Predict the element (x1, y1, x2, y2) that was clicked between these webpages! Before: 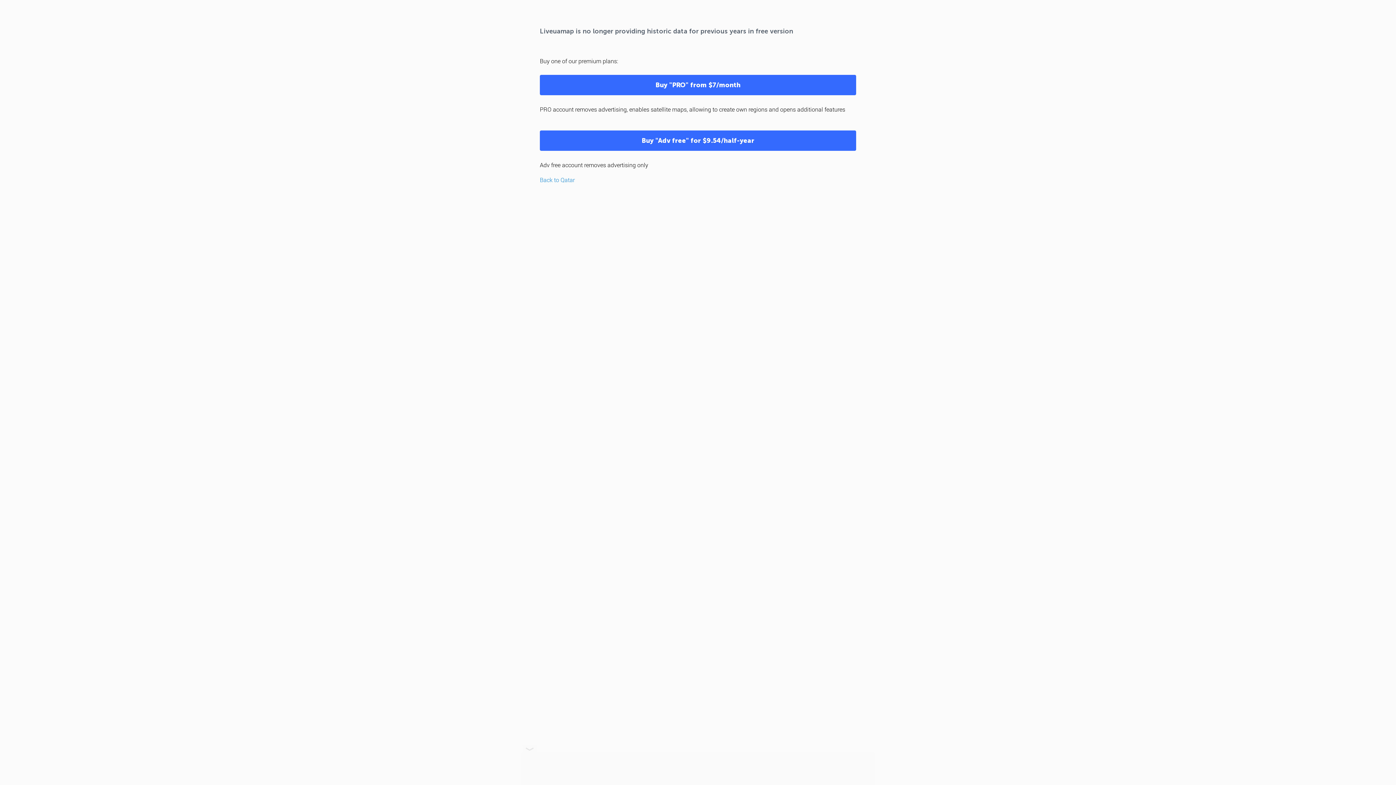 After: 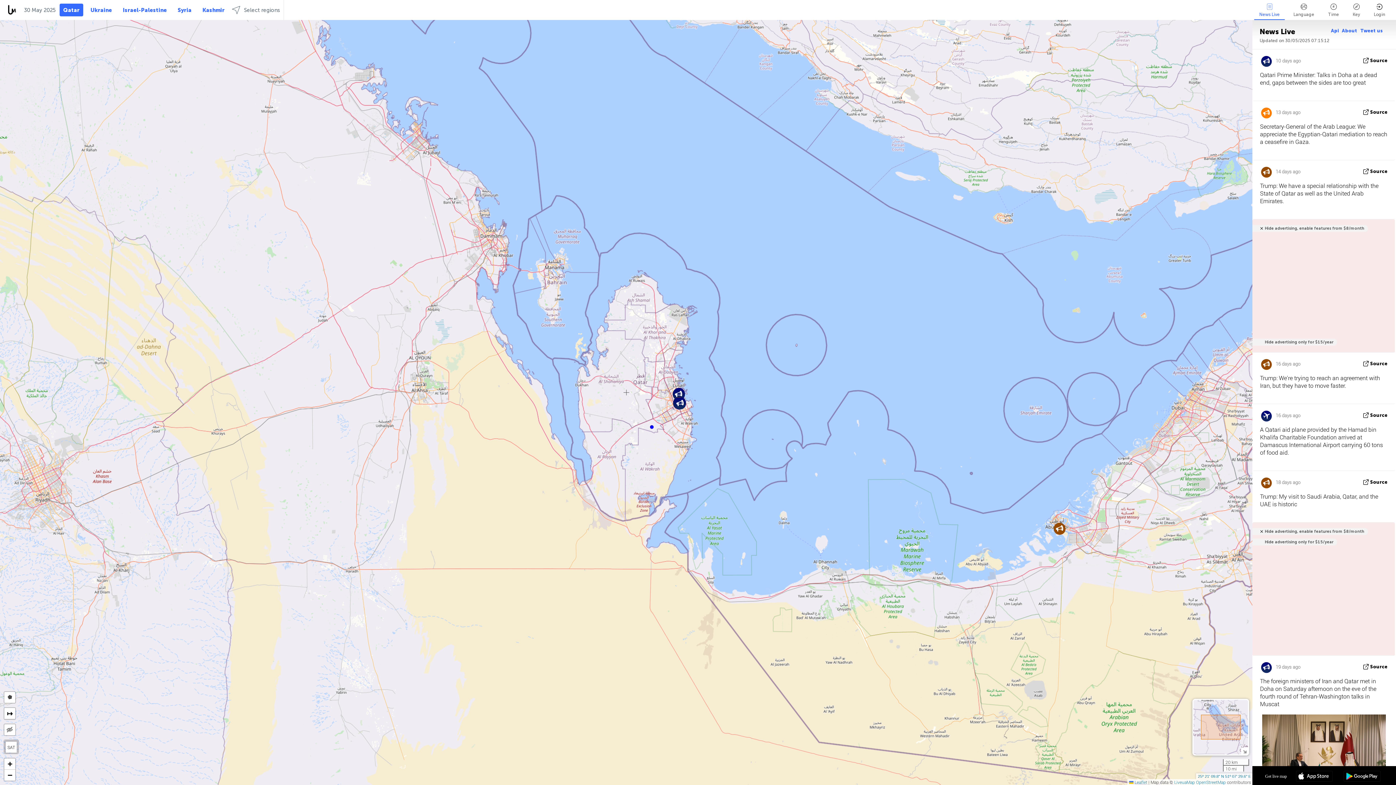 Action: label: Back to Qatar bbox: (540, 176, 574, 183)